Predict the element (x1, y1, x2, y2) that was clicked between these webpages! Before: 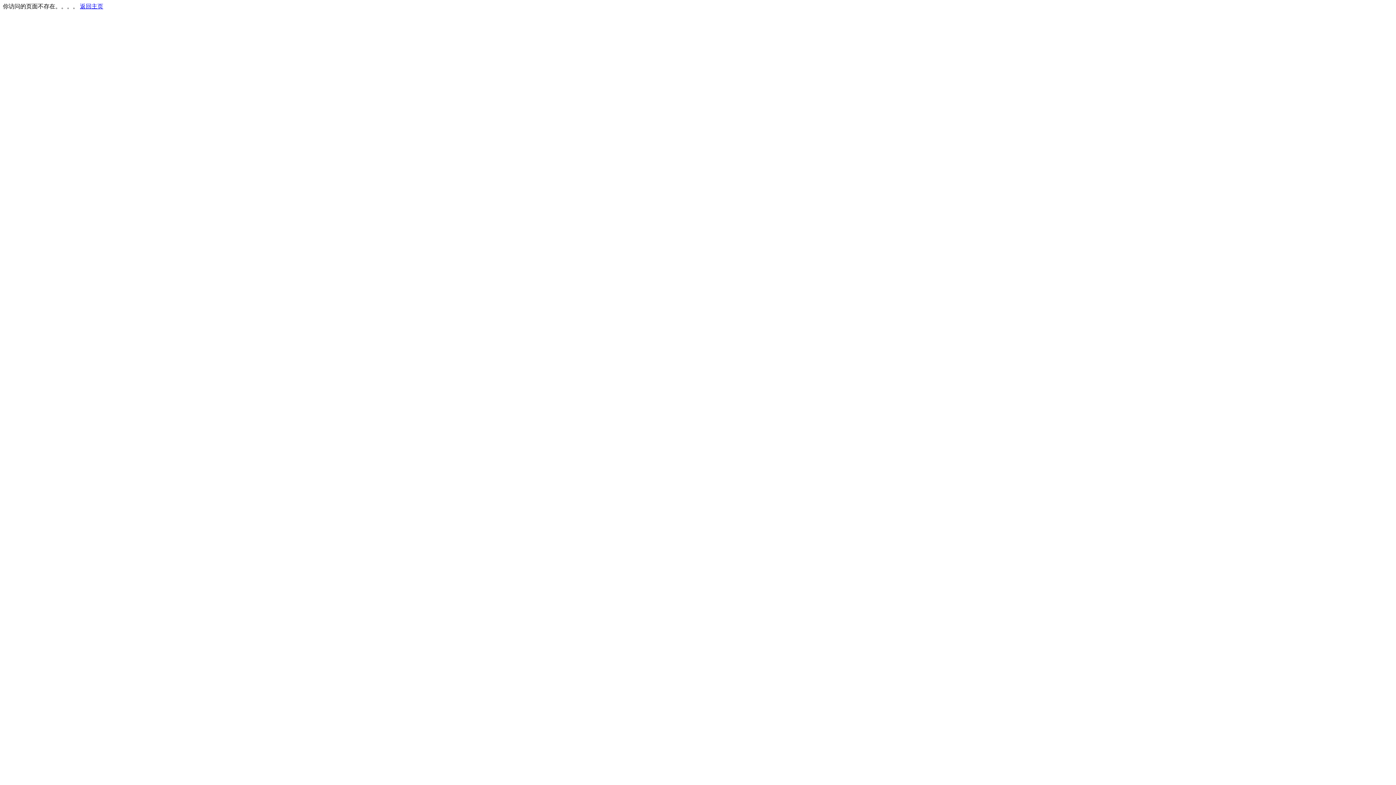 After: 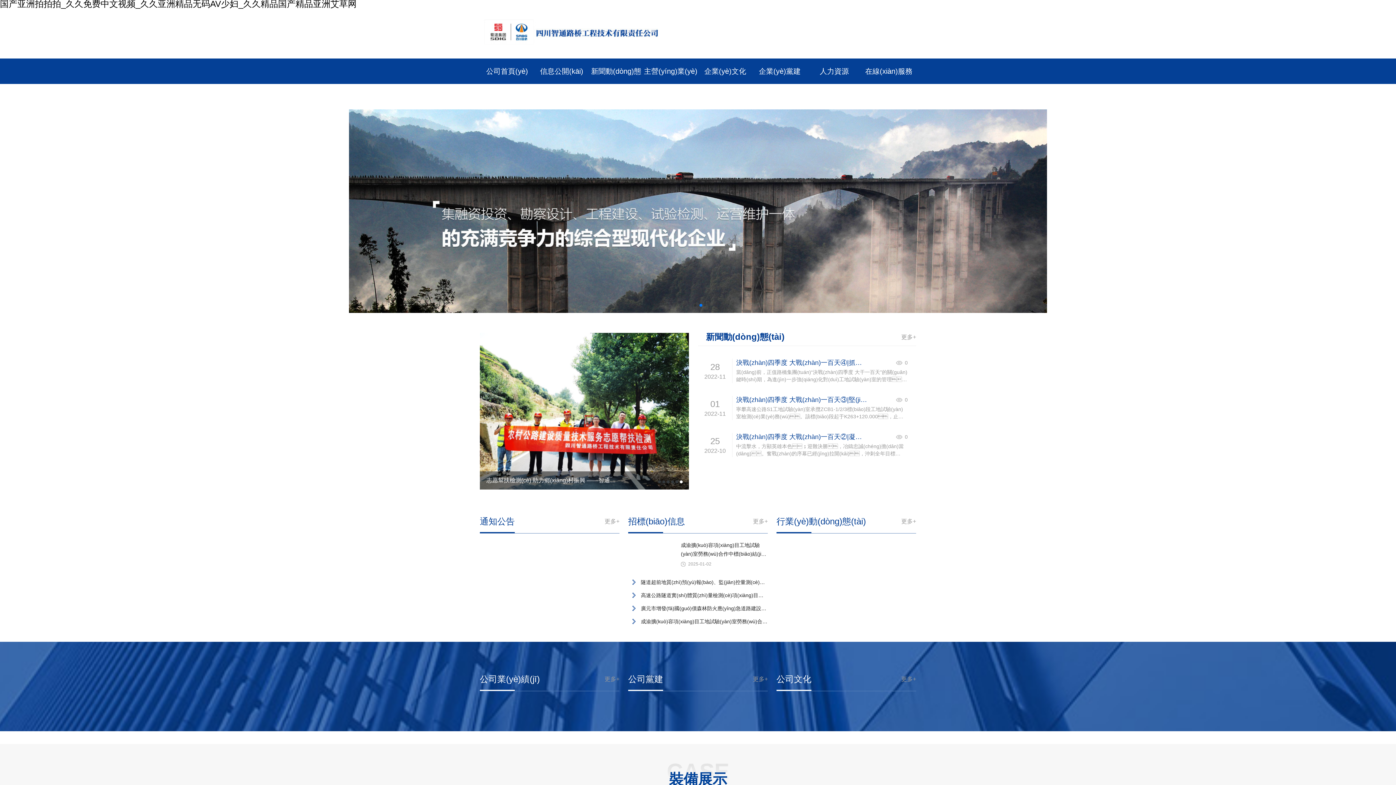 Action: label: 返回主页 bbox: (80, 3, 103, 9)